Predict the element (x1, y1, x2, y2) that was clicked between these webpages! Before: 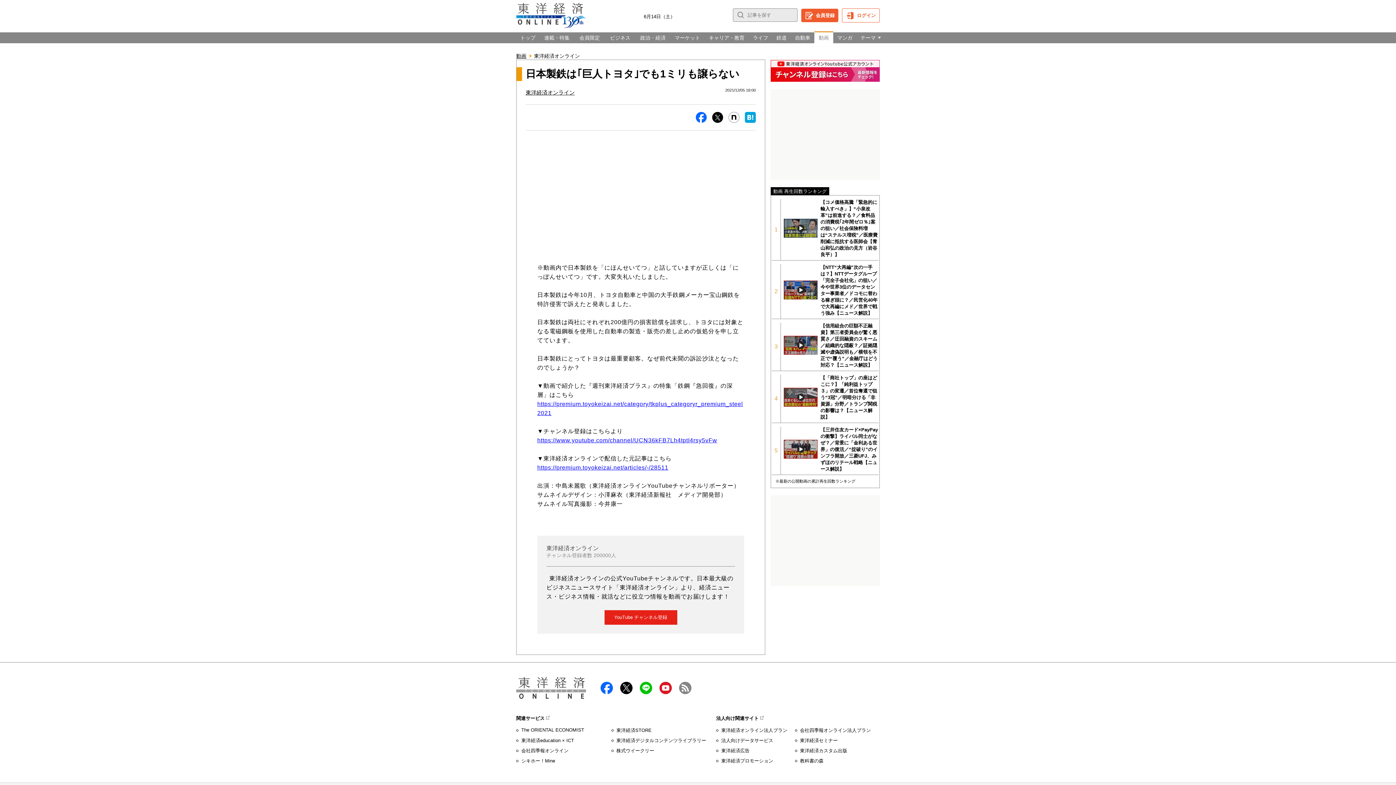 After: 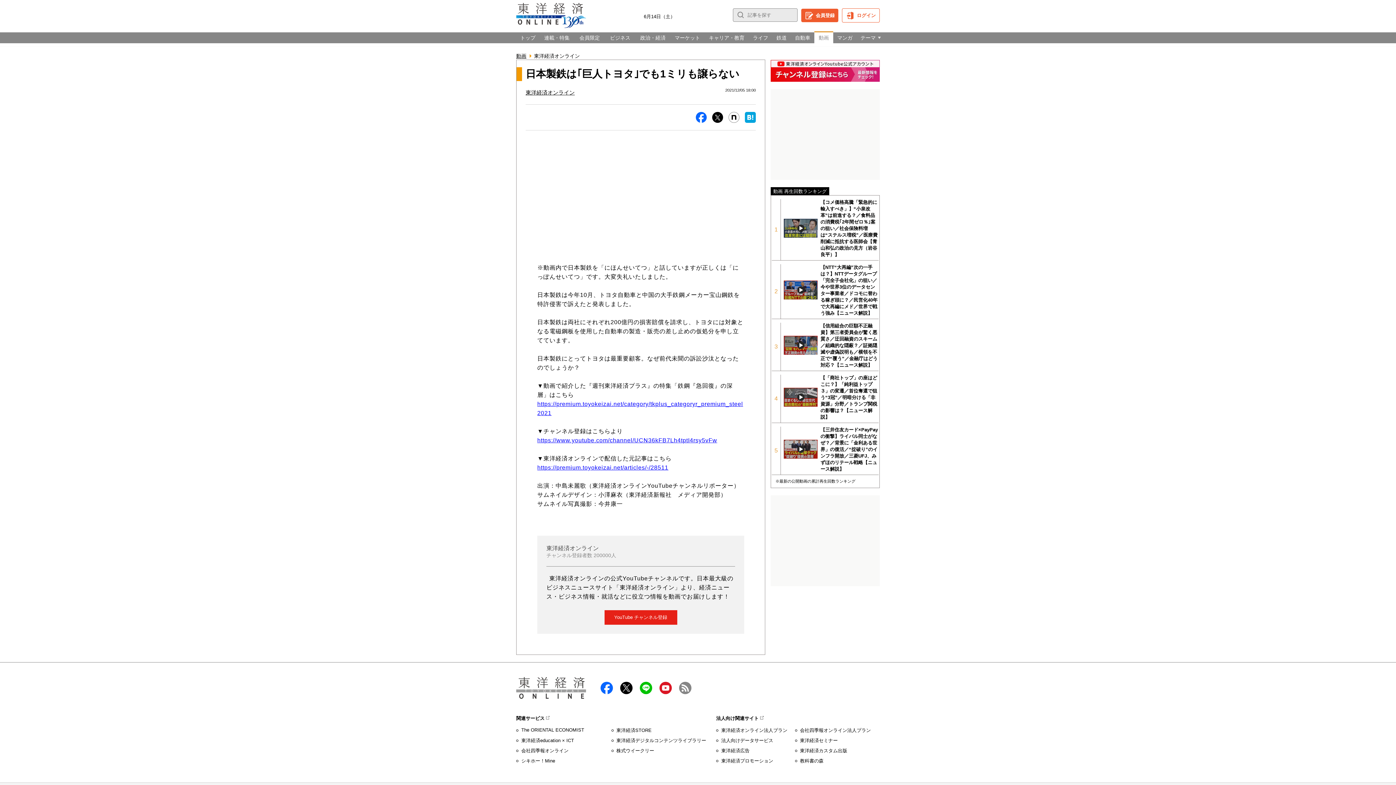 Action: bbox: (525, 89, 574, 95) label: 東洋経済オンライン